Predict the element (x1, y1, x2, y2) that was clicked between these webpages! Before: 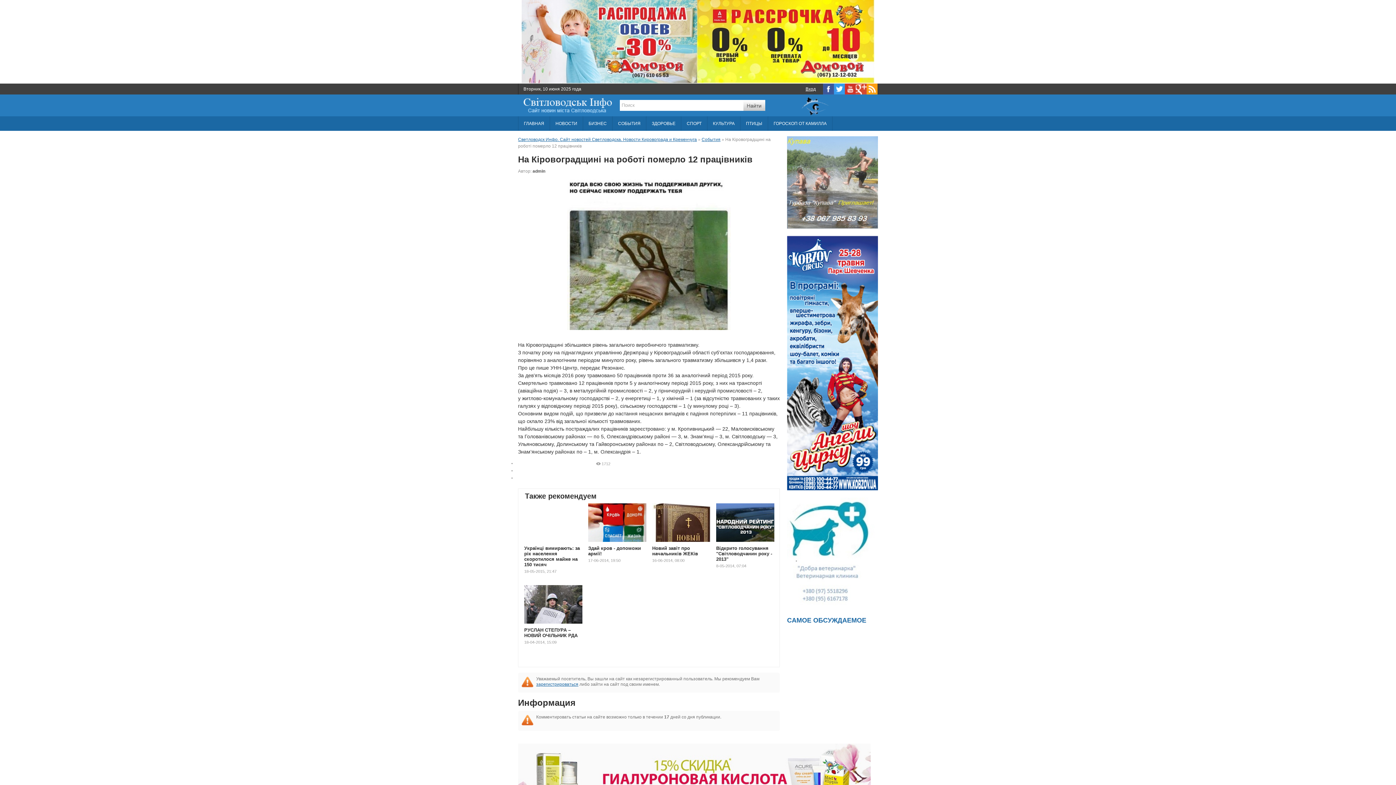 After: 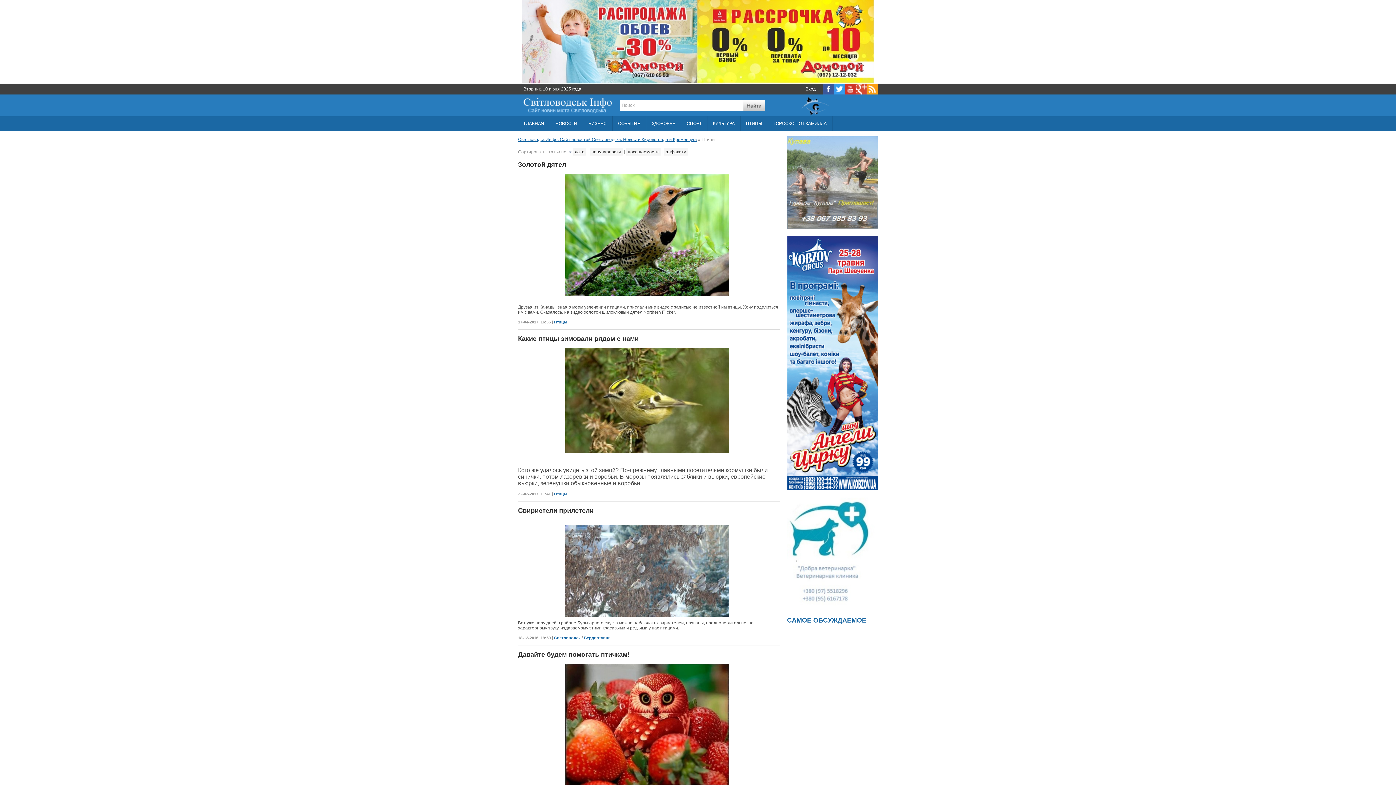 Action: bbox: (740, 116, 768, 130) label: ПТИЦЫ